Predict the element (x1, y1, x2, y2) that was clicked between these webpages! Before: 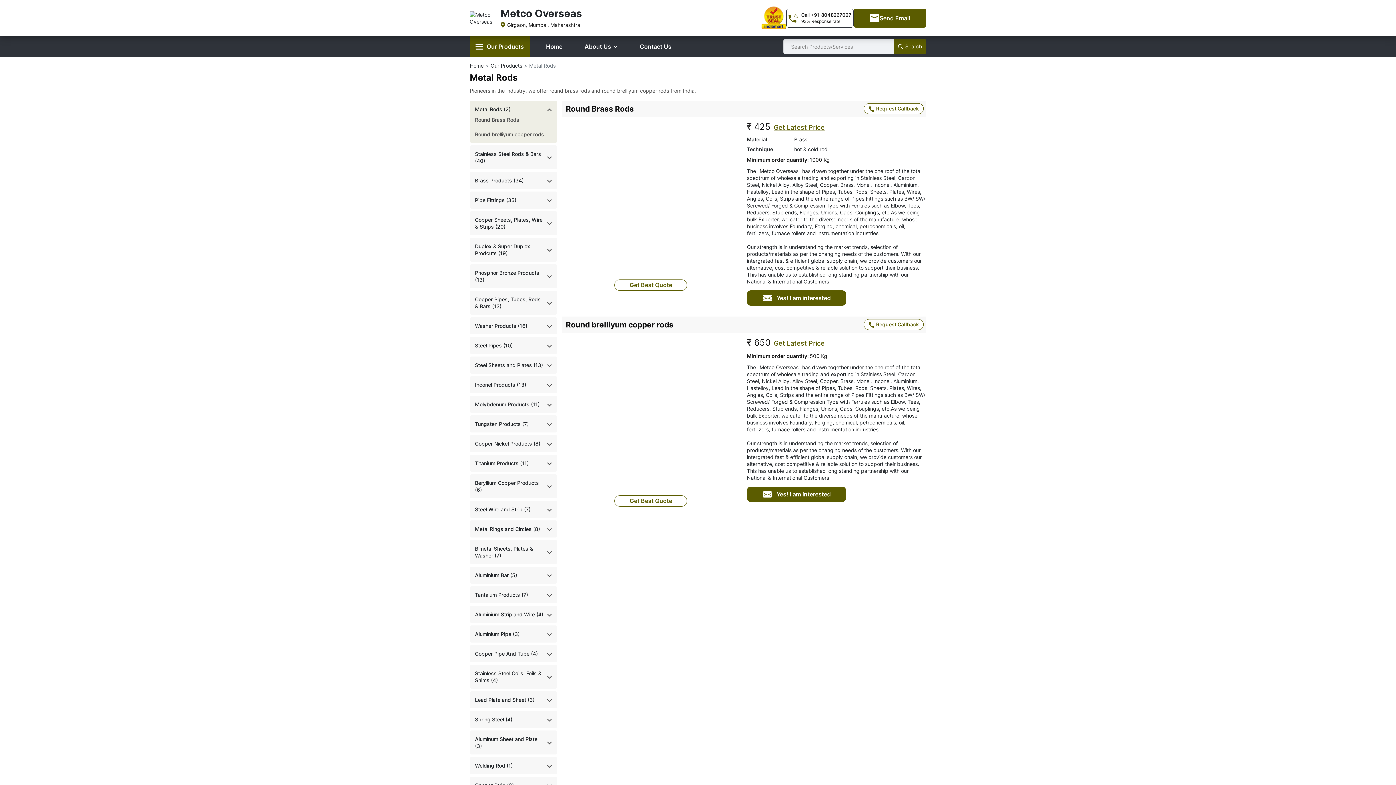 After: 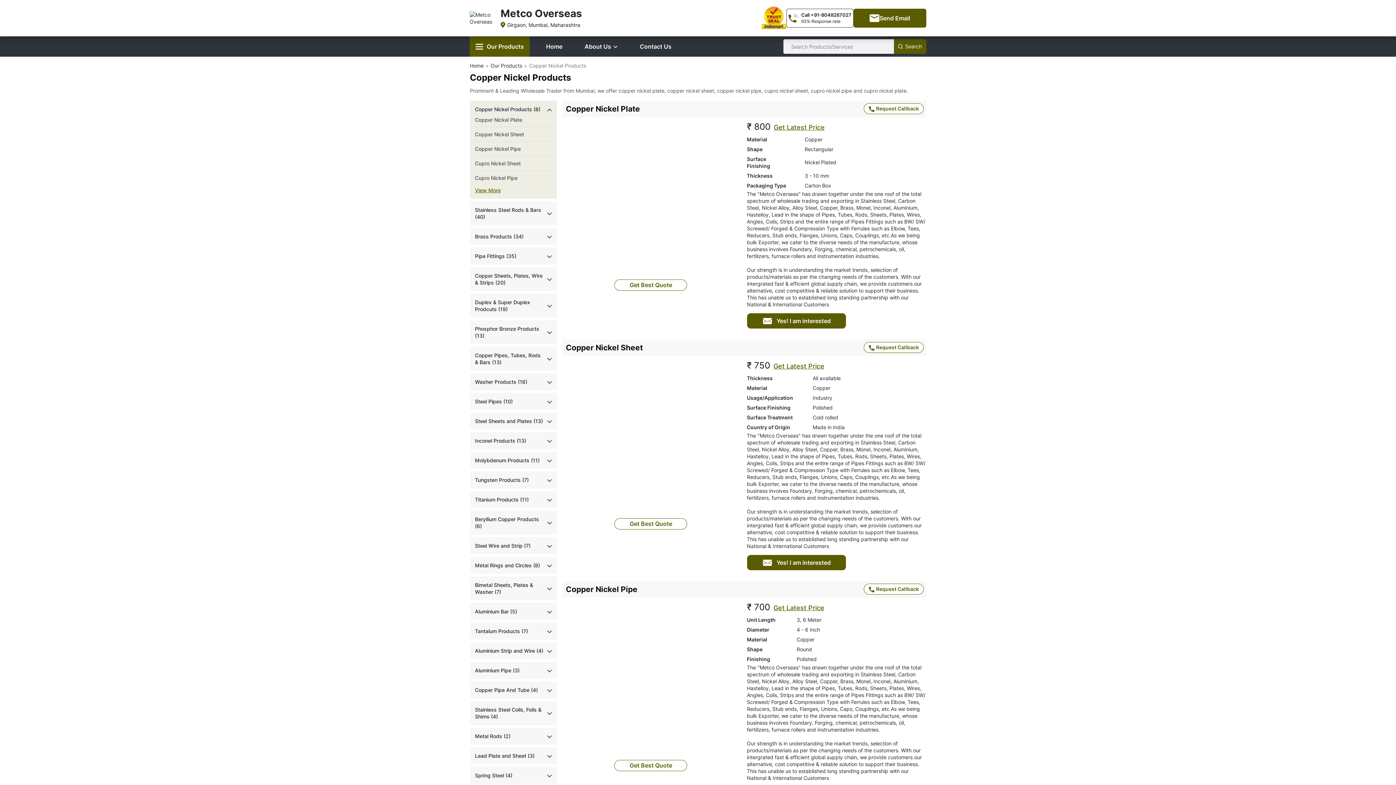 Action: label: Copper Nickel Products (8) bbox: (475, 440, 540, 447)